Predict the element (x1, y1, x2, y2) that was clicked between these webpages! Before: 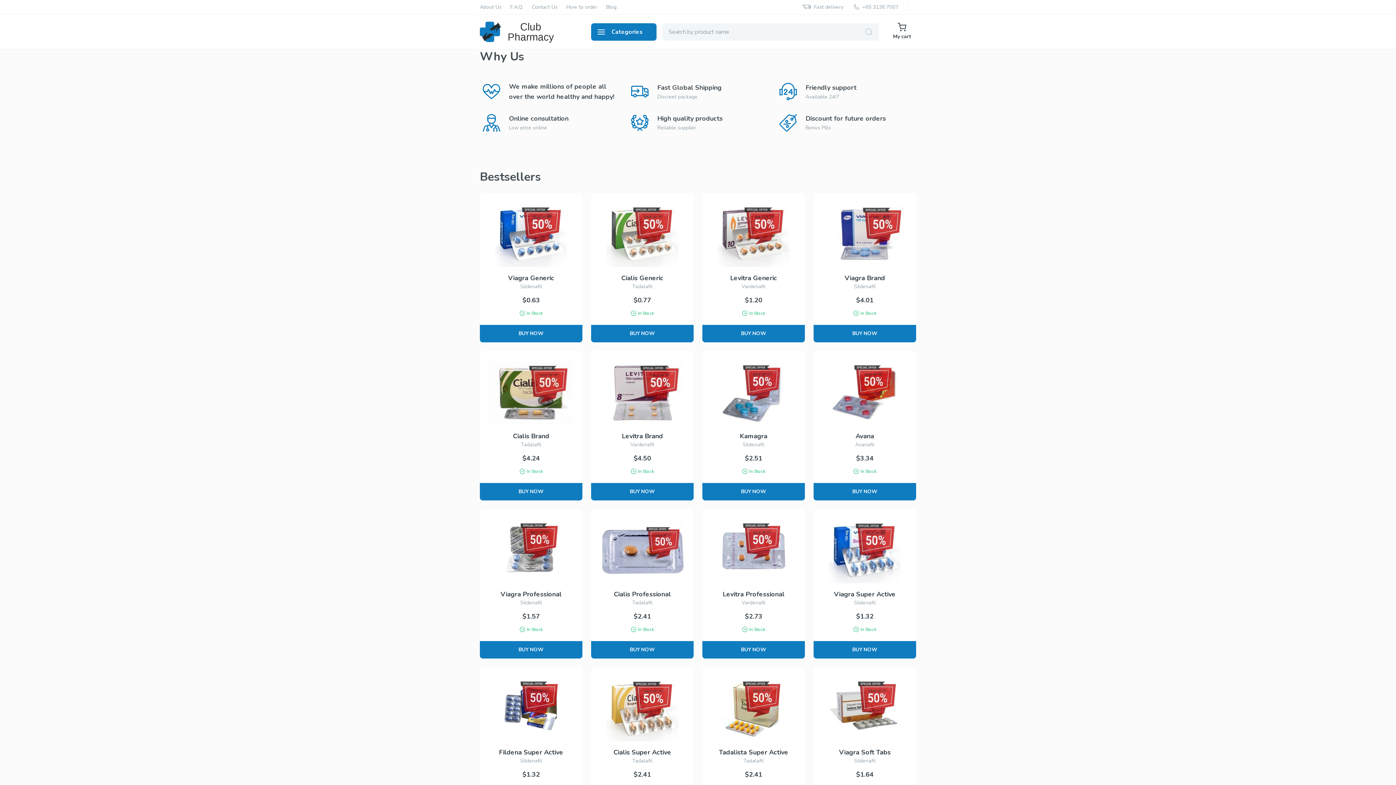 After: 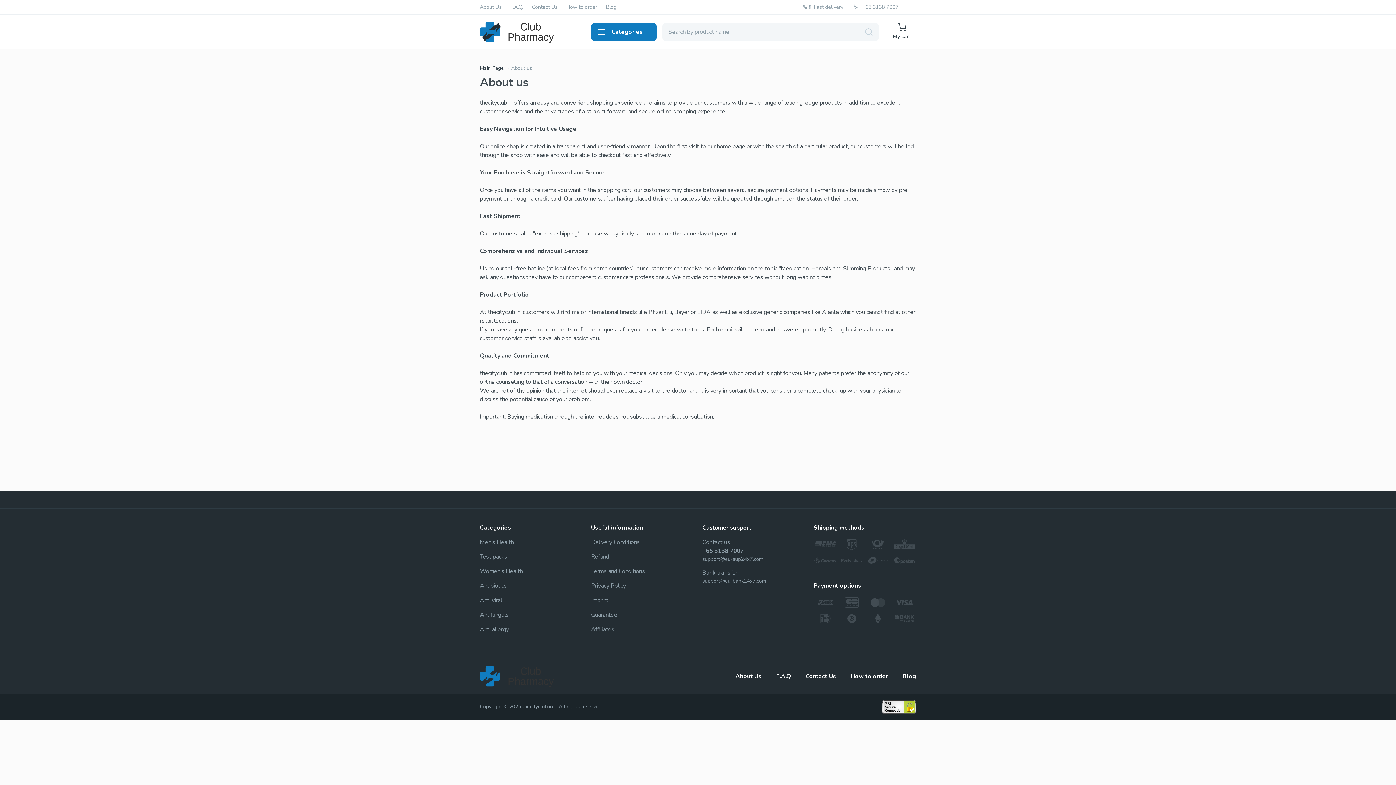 Action: label: About Us bbox: (480, 4, 501, 10)